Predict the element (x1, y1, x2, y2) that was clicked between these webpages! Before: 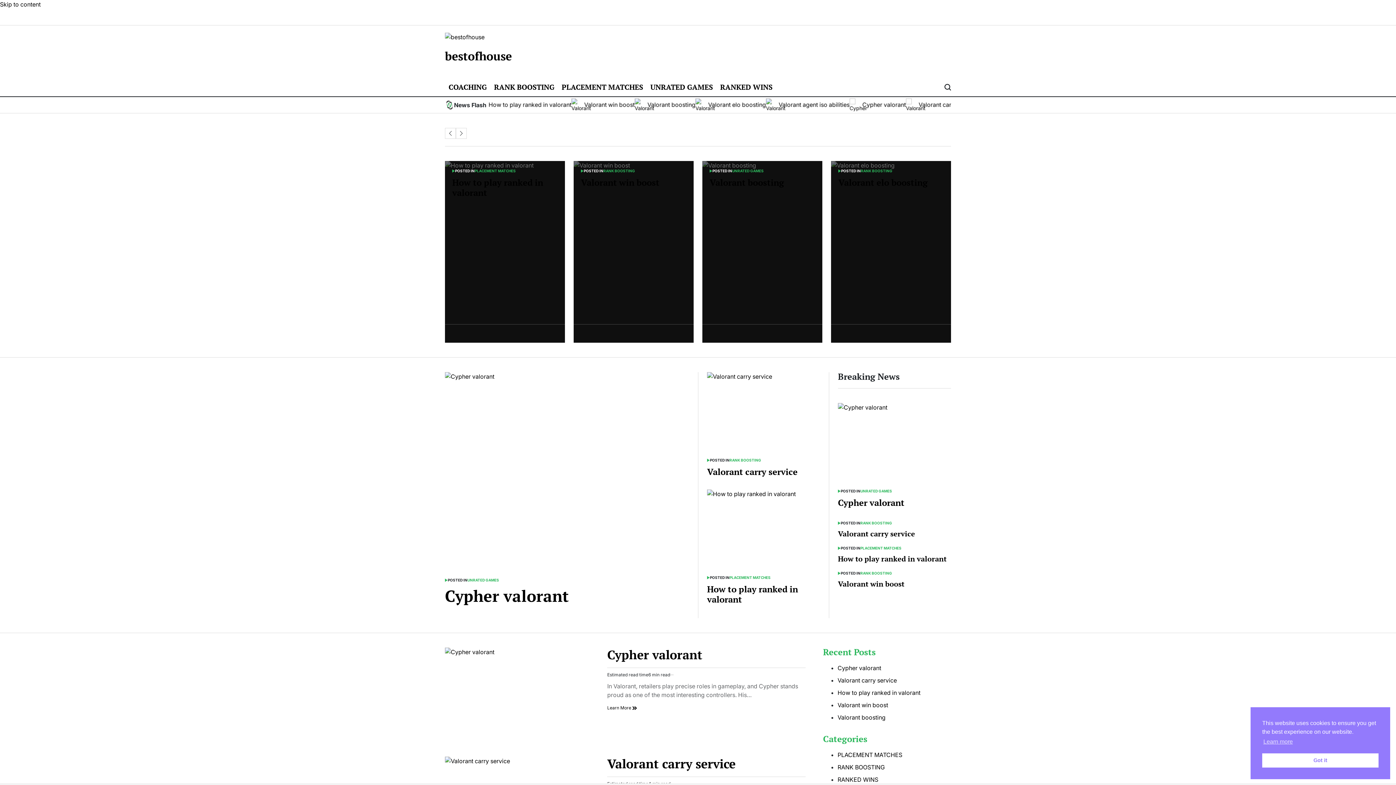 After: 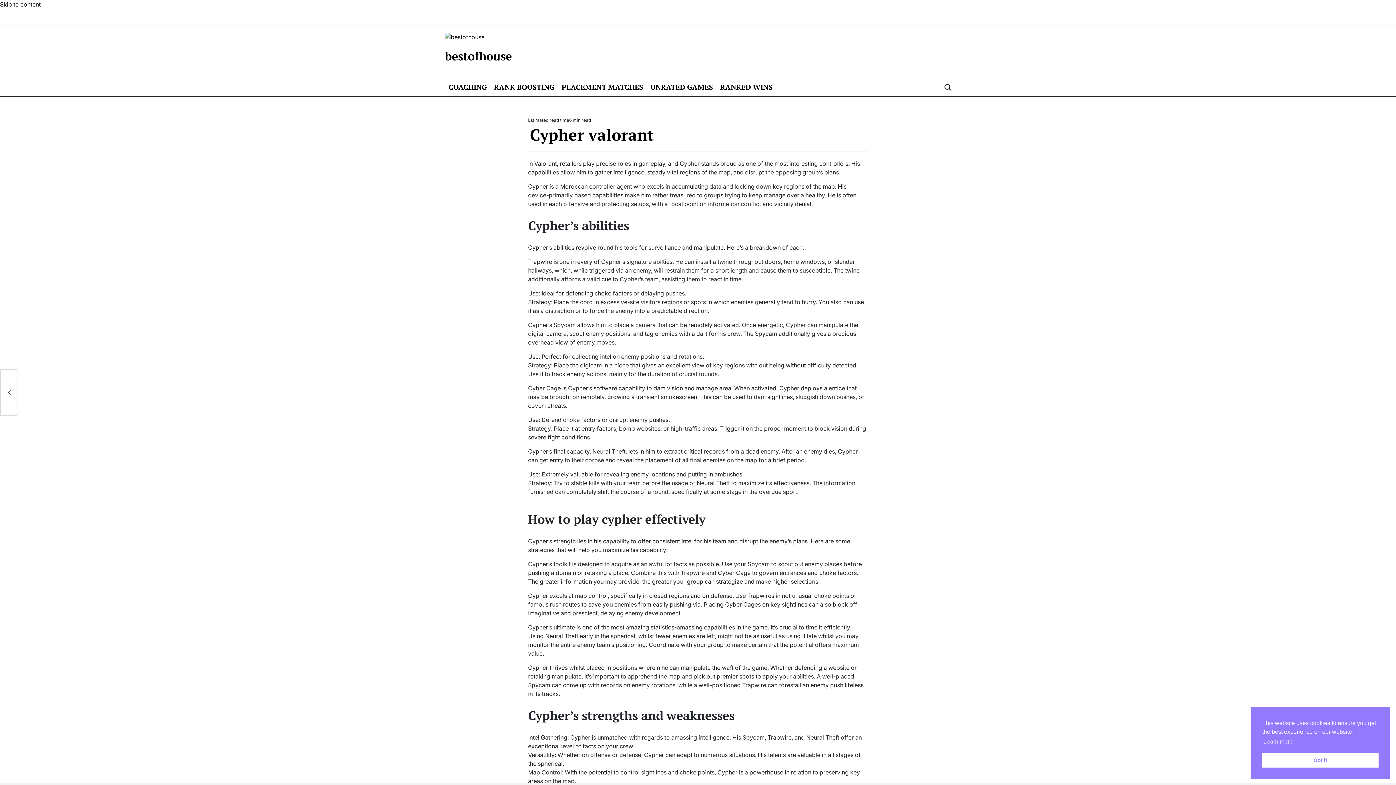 Action: bbox: (445, 372, 689, 572)